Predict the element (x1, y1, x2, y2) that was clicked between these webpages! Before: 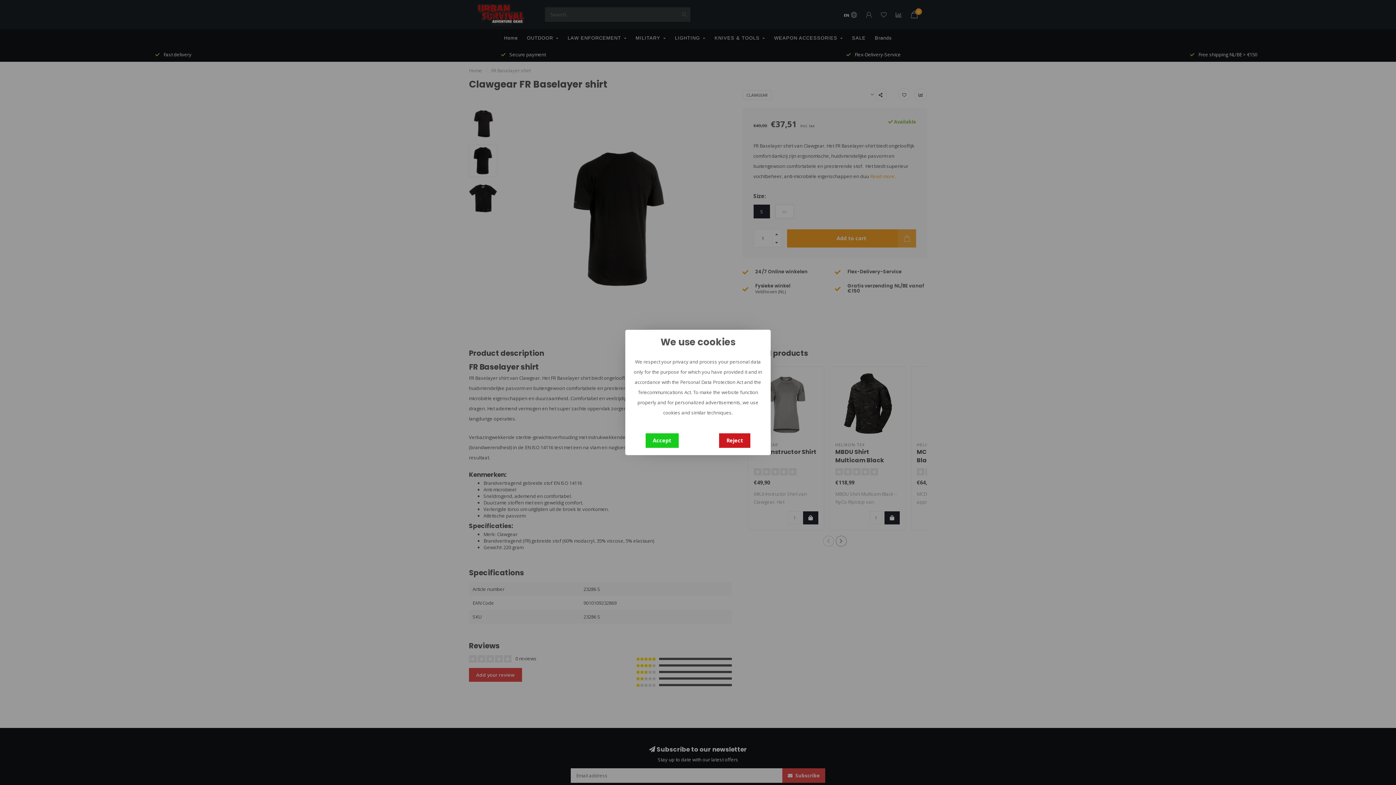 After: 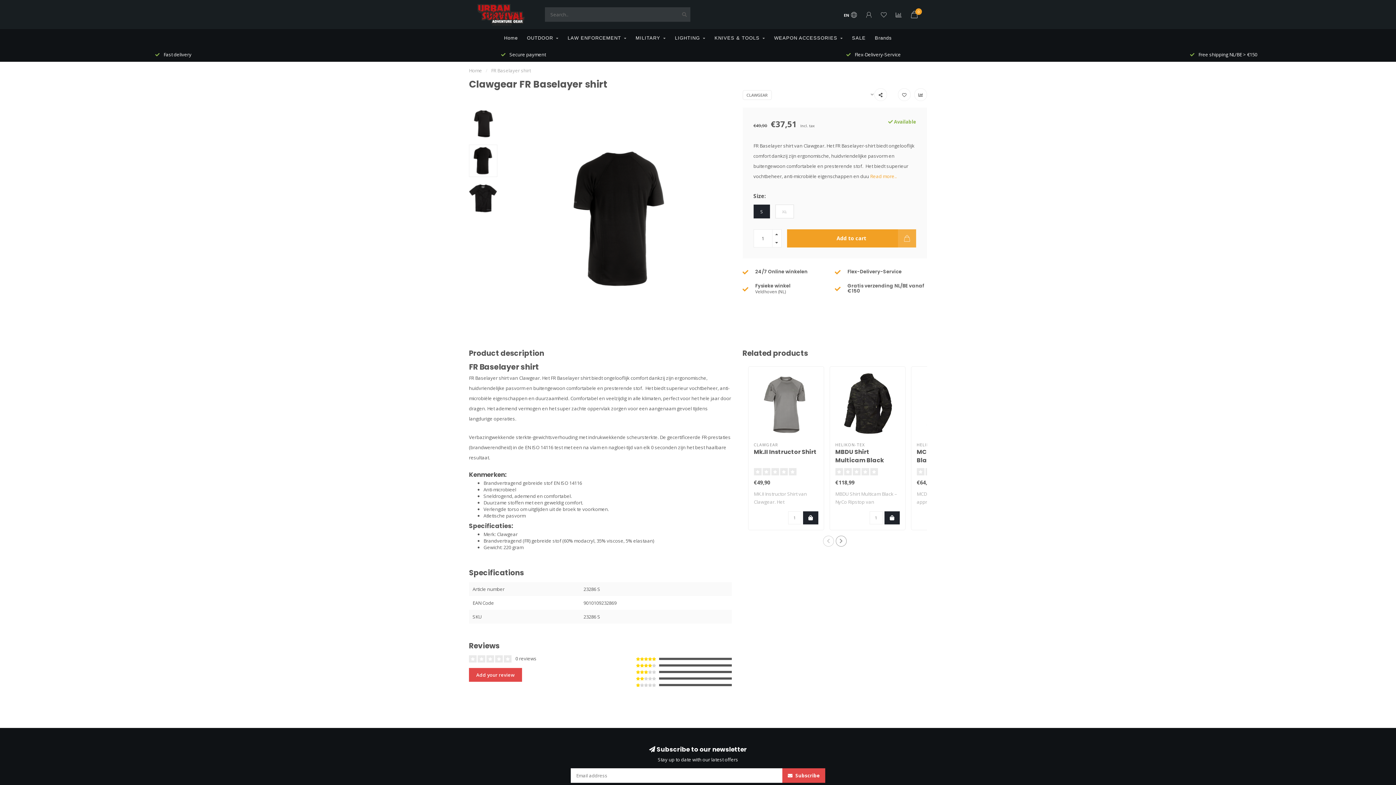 Action: label: Reject bbox: (719, 433, 750, 448)